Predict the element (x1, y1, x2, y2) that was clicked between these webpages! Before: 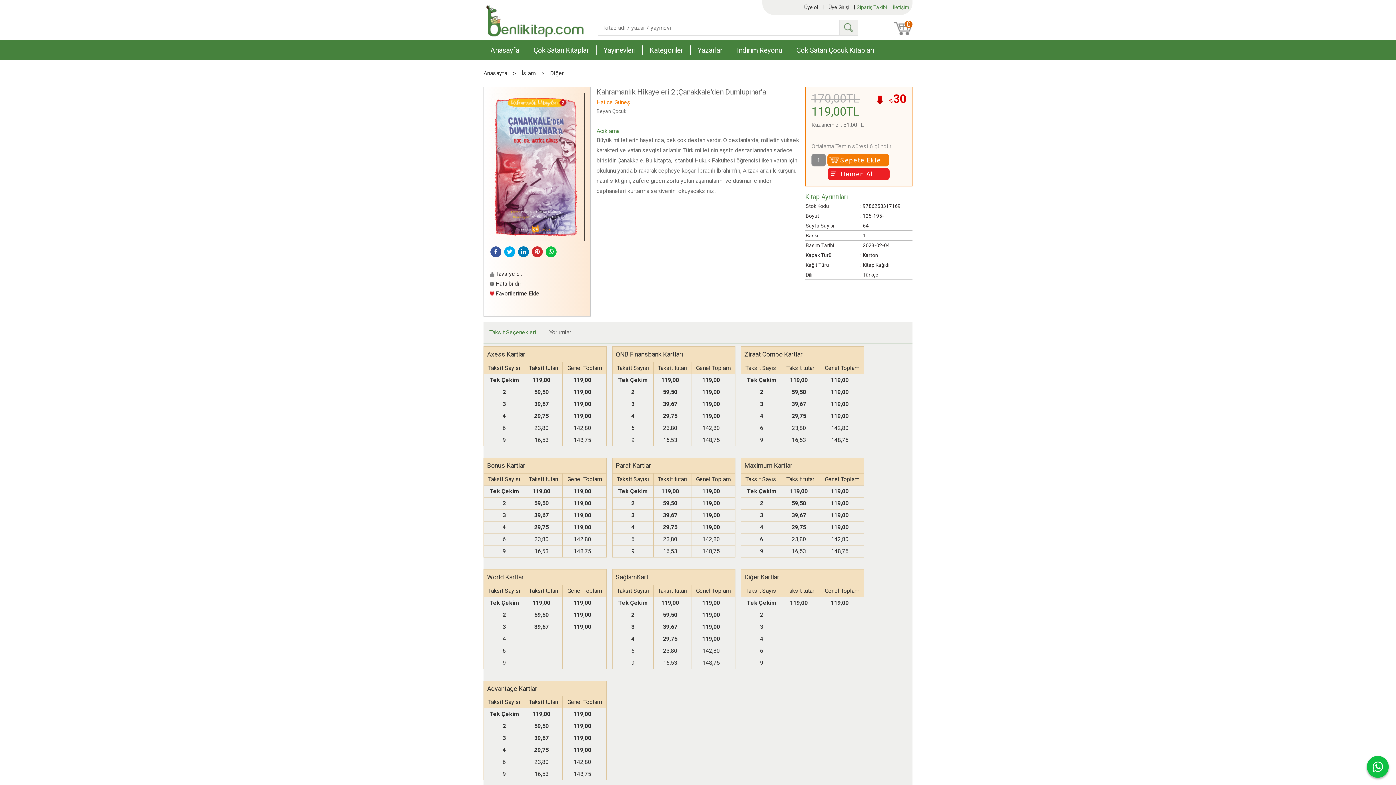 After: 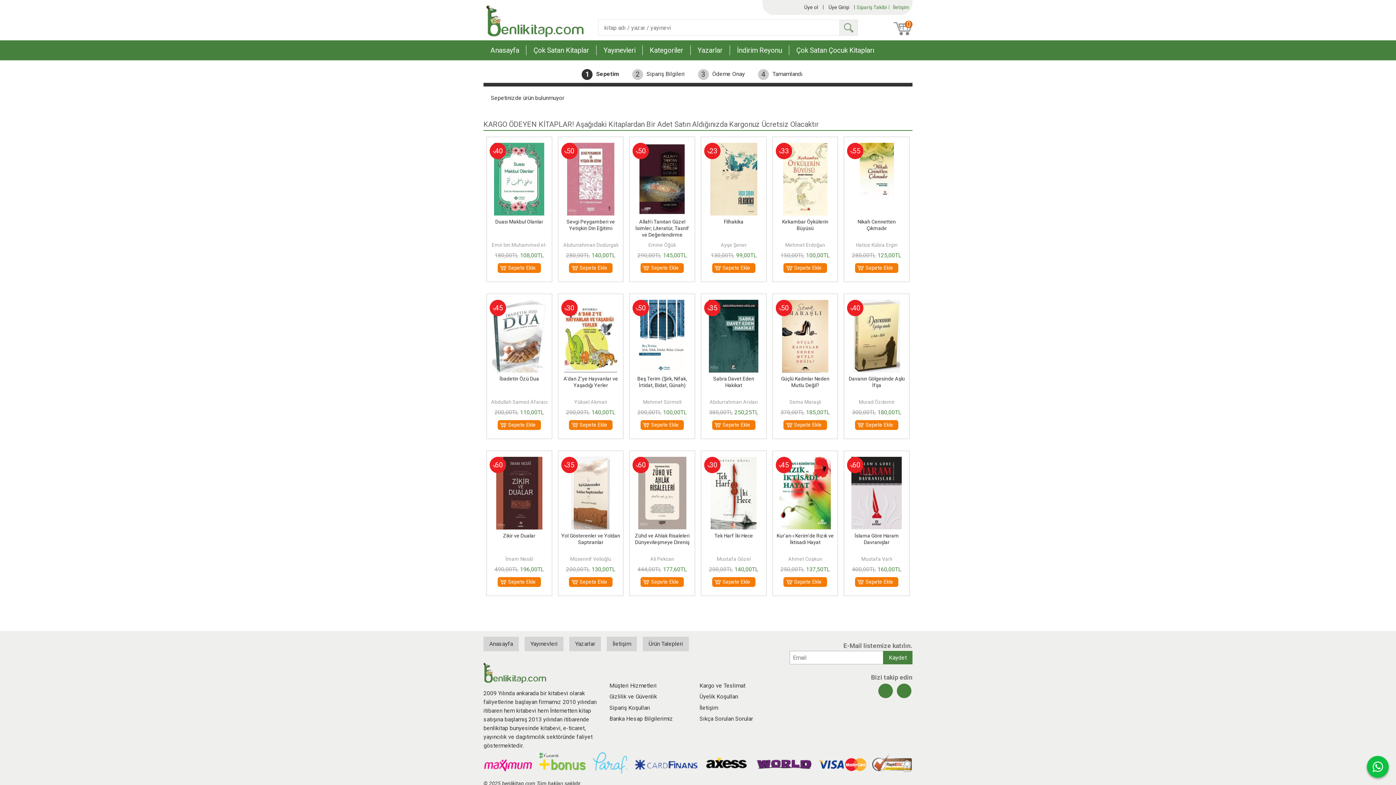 Action: label: 0 bbox: (893, 22, 912, 35)